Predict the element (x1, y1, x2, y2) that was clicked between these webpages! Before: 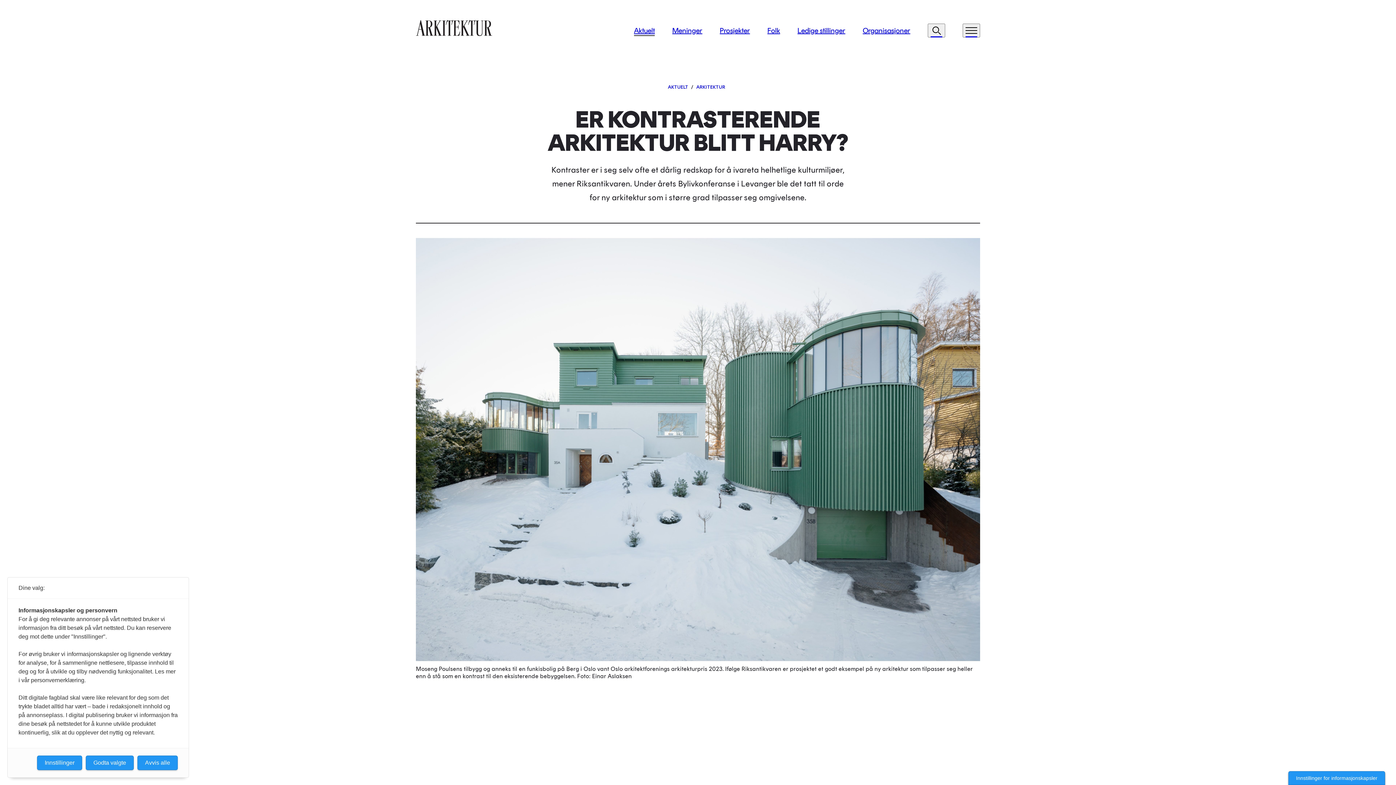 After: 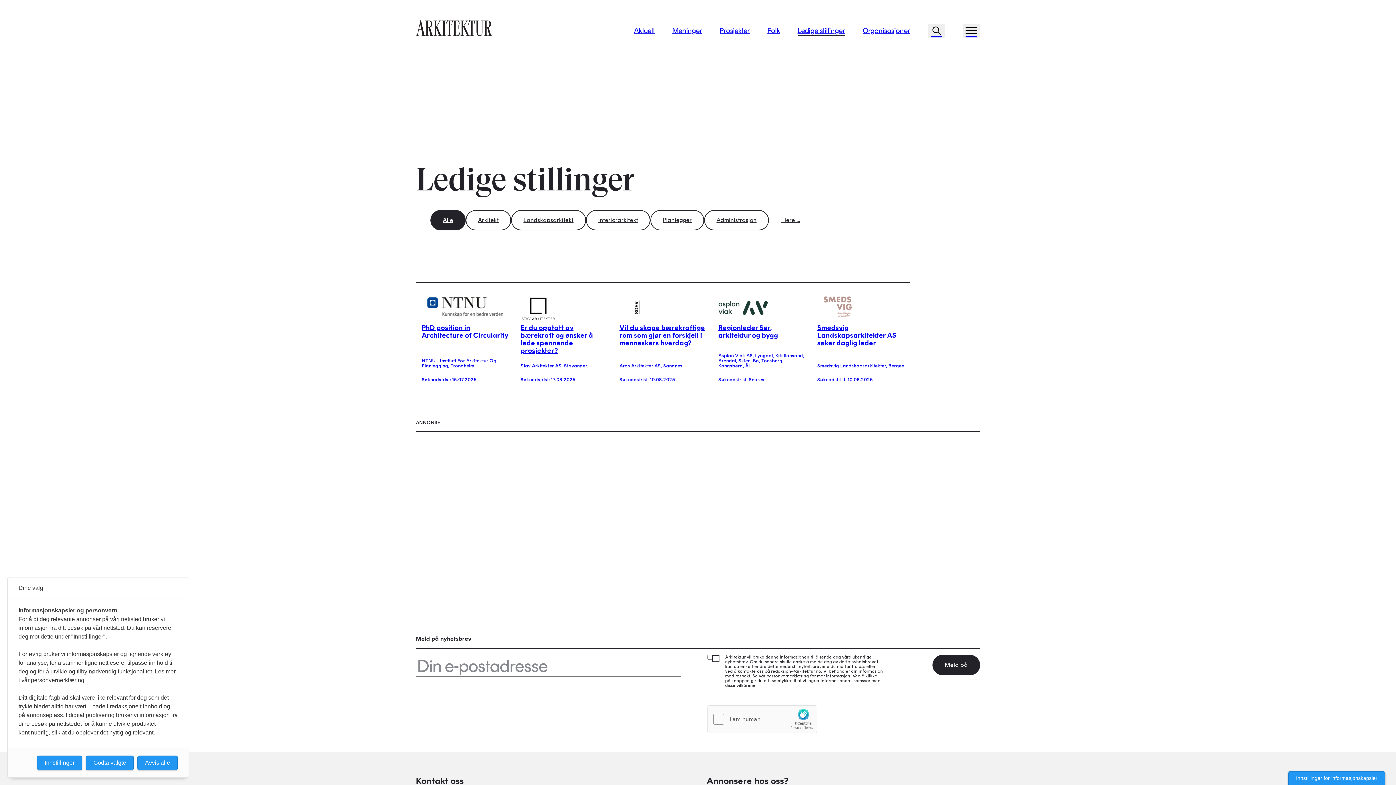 Action: bbox: (797, 25, 845, 35) label: Ledige stillinger